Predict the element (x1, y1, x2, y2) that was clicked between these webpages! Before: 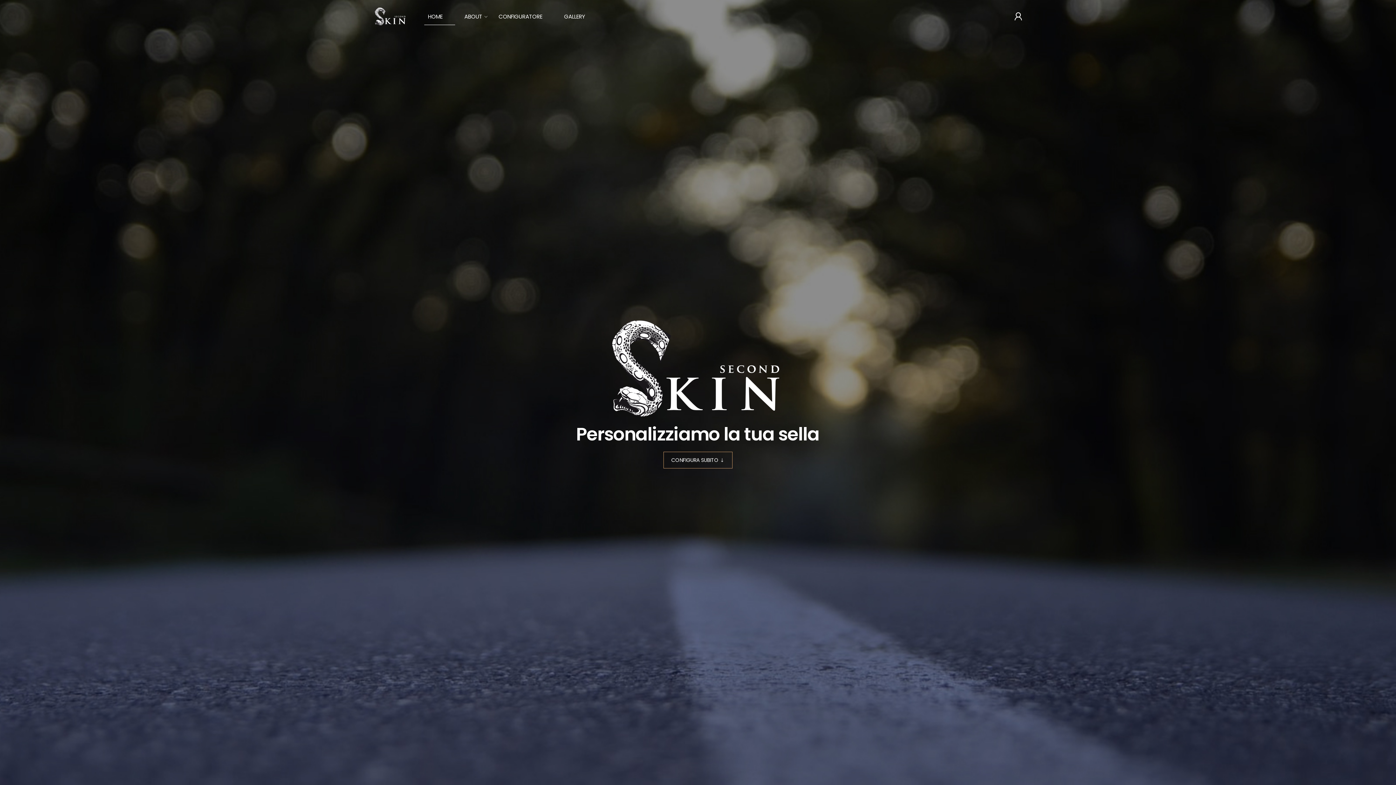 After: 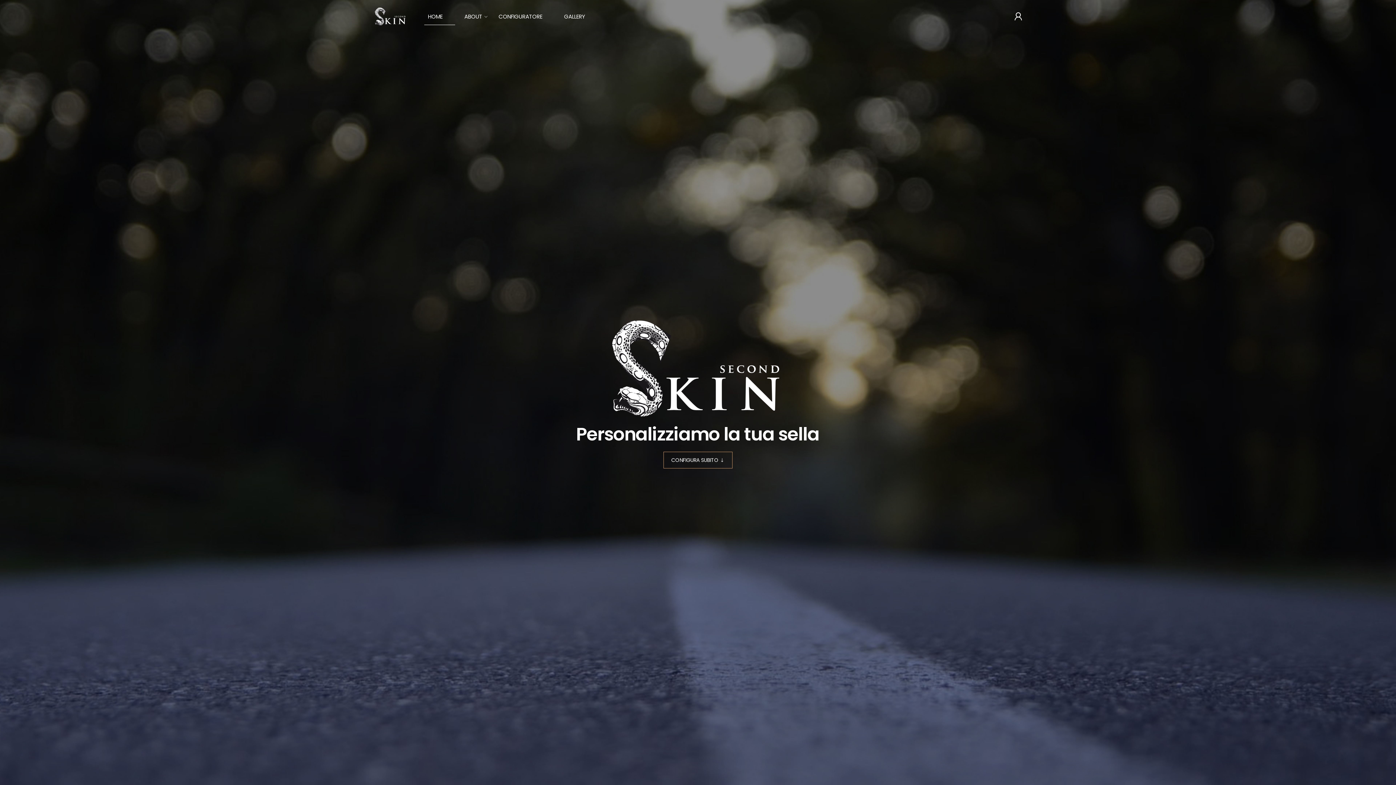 Action: bbox: (417, 5, 453, 28) label: HOME